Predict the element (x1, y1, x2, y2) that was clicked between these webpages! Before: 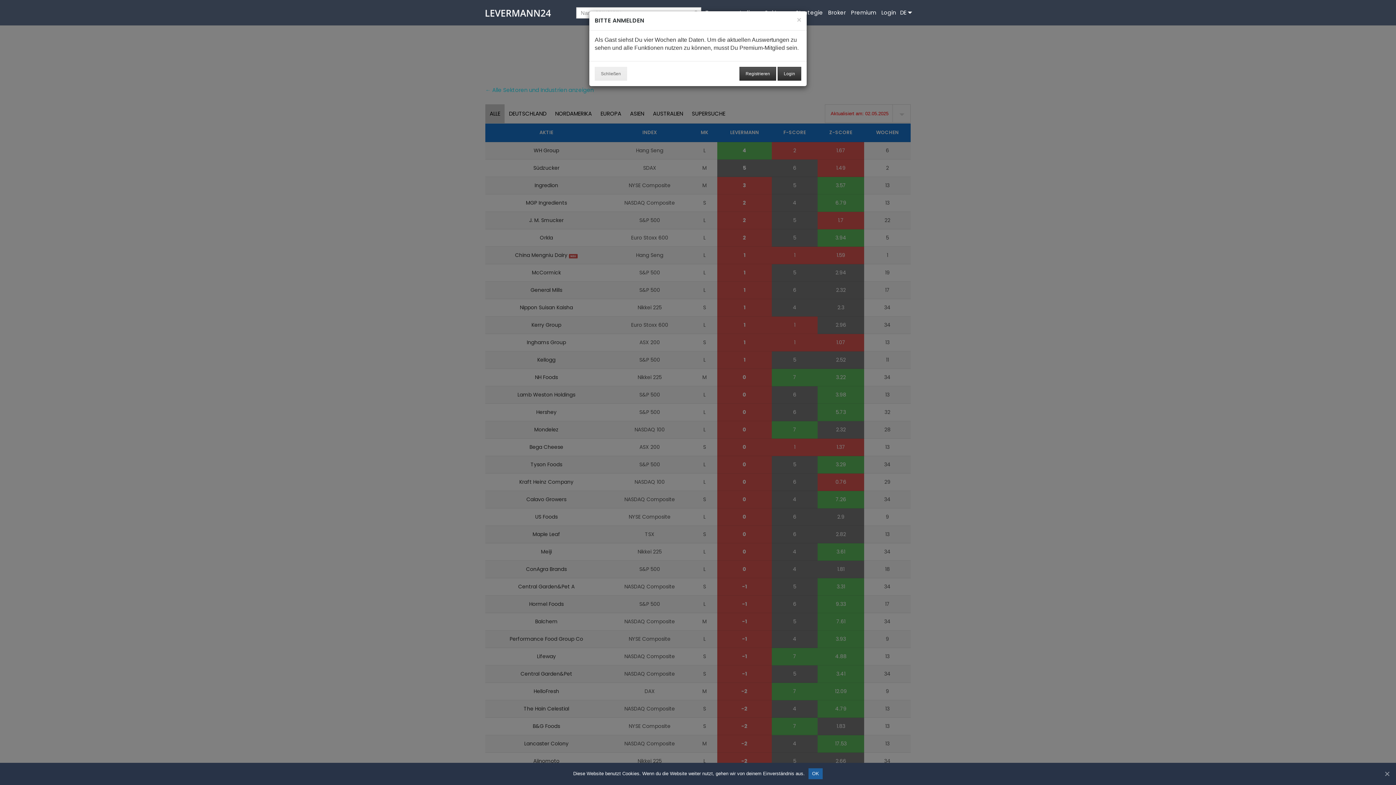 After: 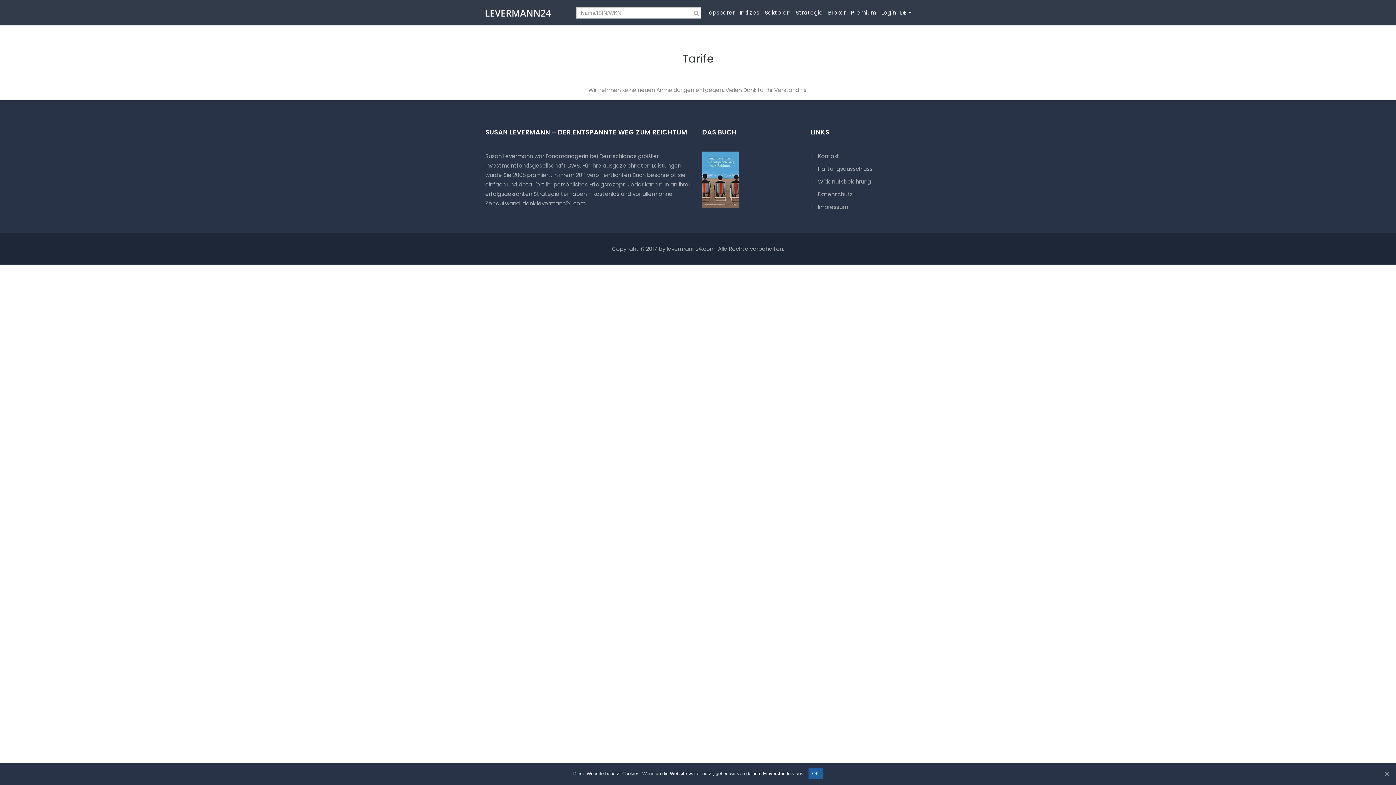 Action: bbox: (739, 66, 776, 80) label: Registrieren